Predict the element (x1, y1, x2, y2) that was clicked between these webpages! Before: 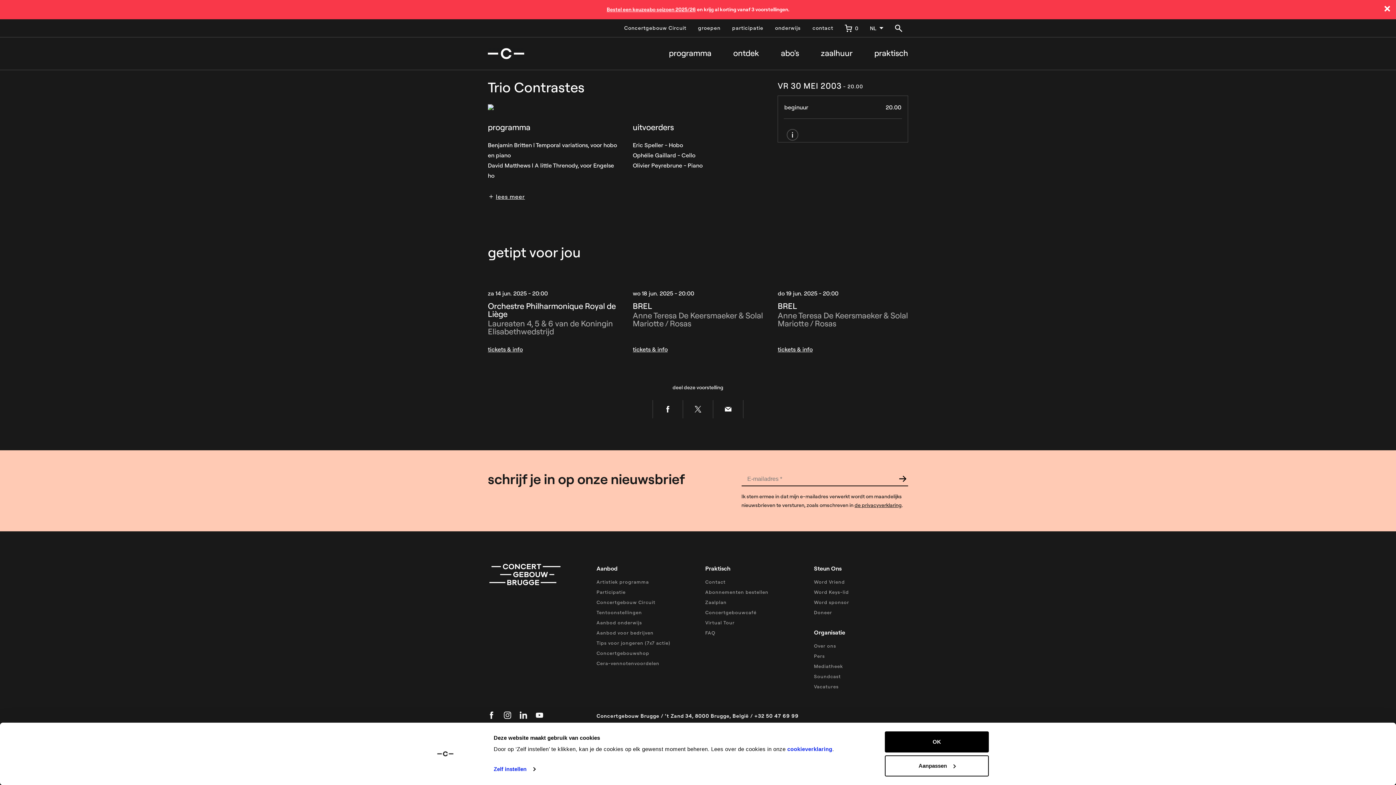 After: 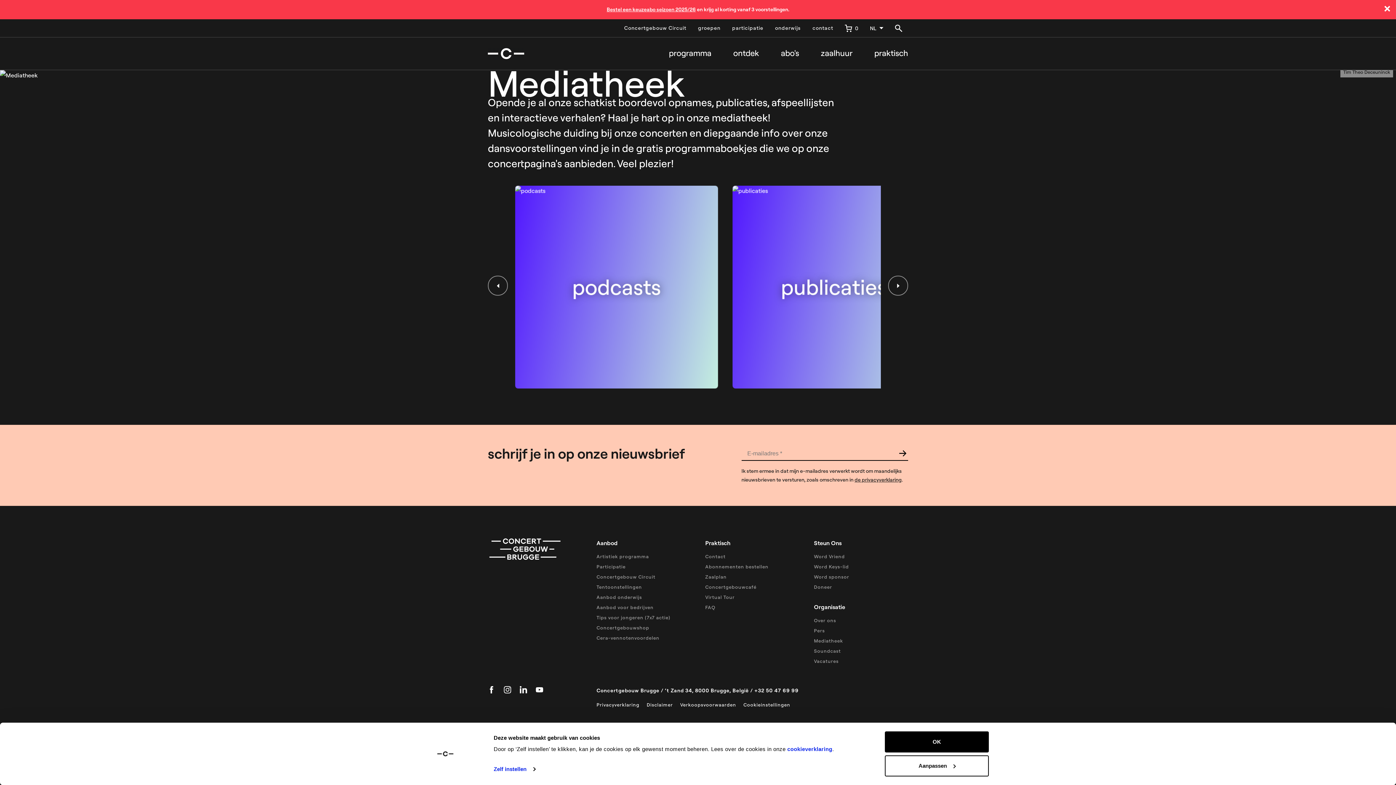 Action: bbox: (814, 663, 843, 669) label: Mediatheek